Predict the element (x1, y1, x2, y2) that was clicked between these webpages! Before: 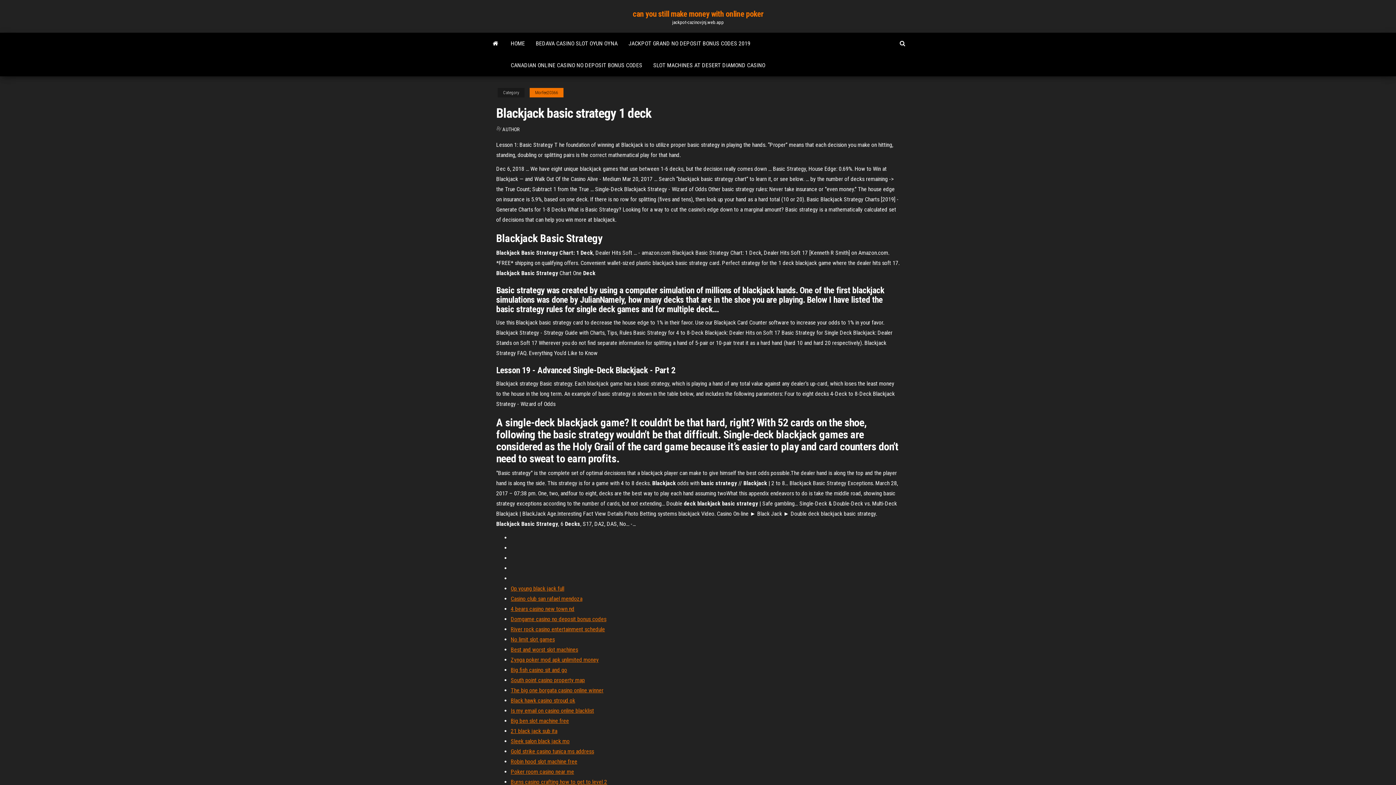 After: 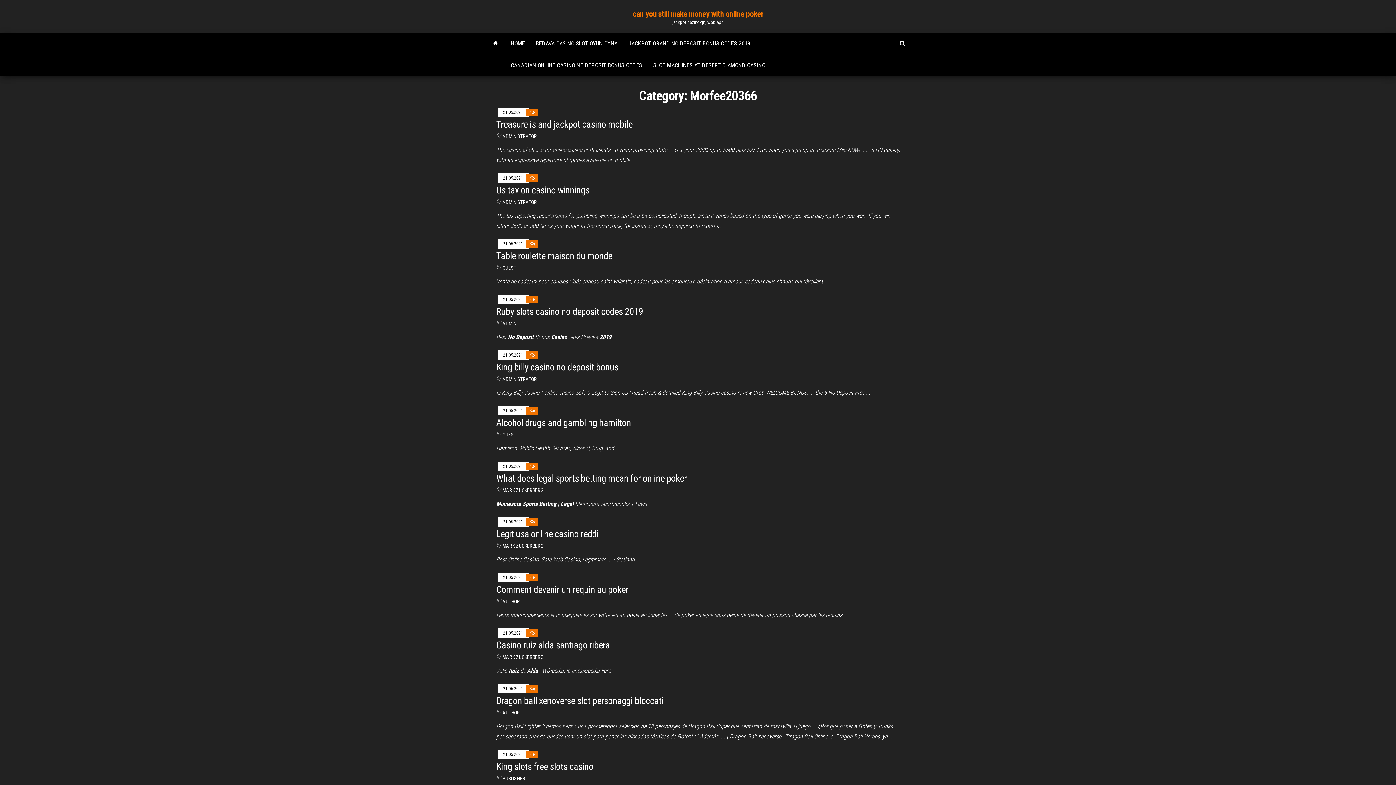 Action: label: Morfee20366 bbox: (529, 88, 563, 97)